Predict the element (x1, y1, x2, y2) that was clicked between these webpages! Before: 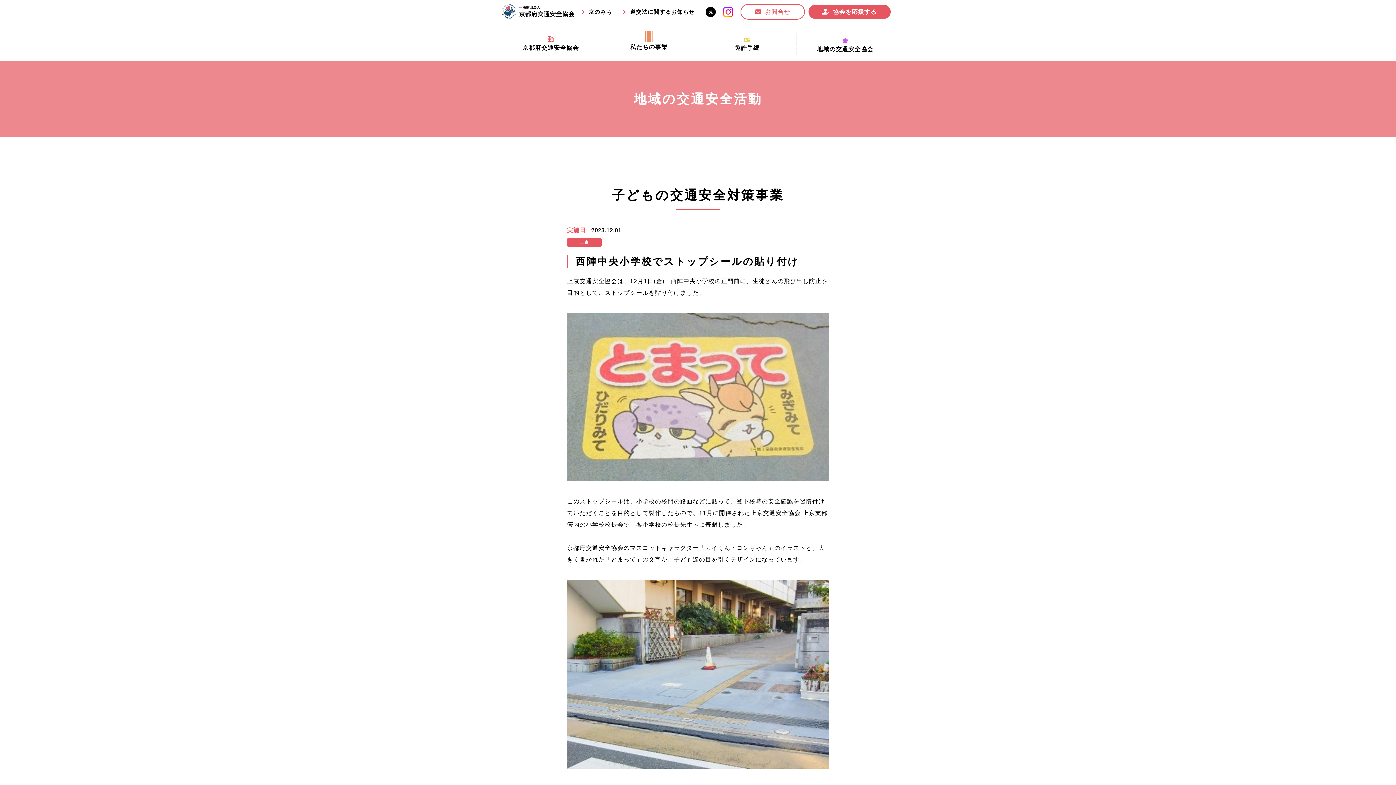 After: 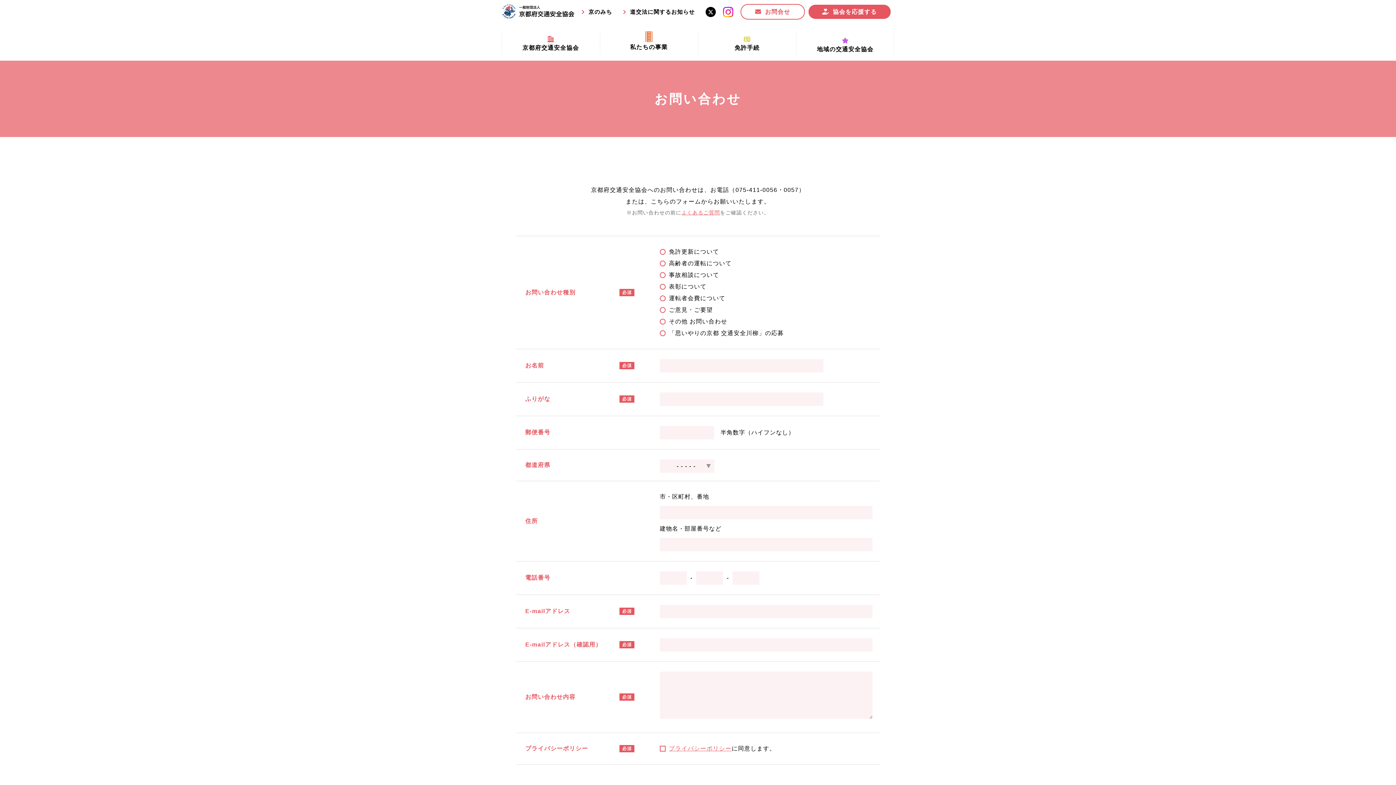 Action: label: お問合せ bbox: (740, 4, 805, 19)